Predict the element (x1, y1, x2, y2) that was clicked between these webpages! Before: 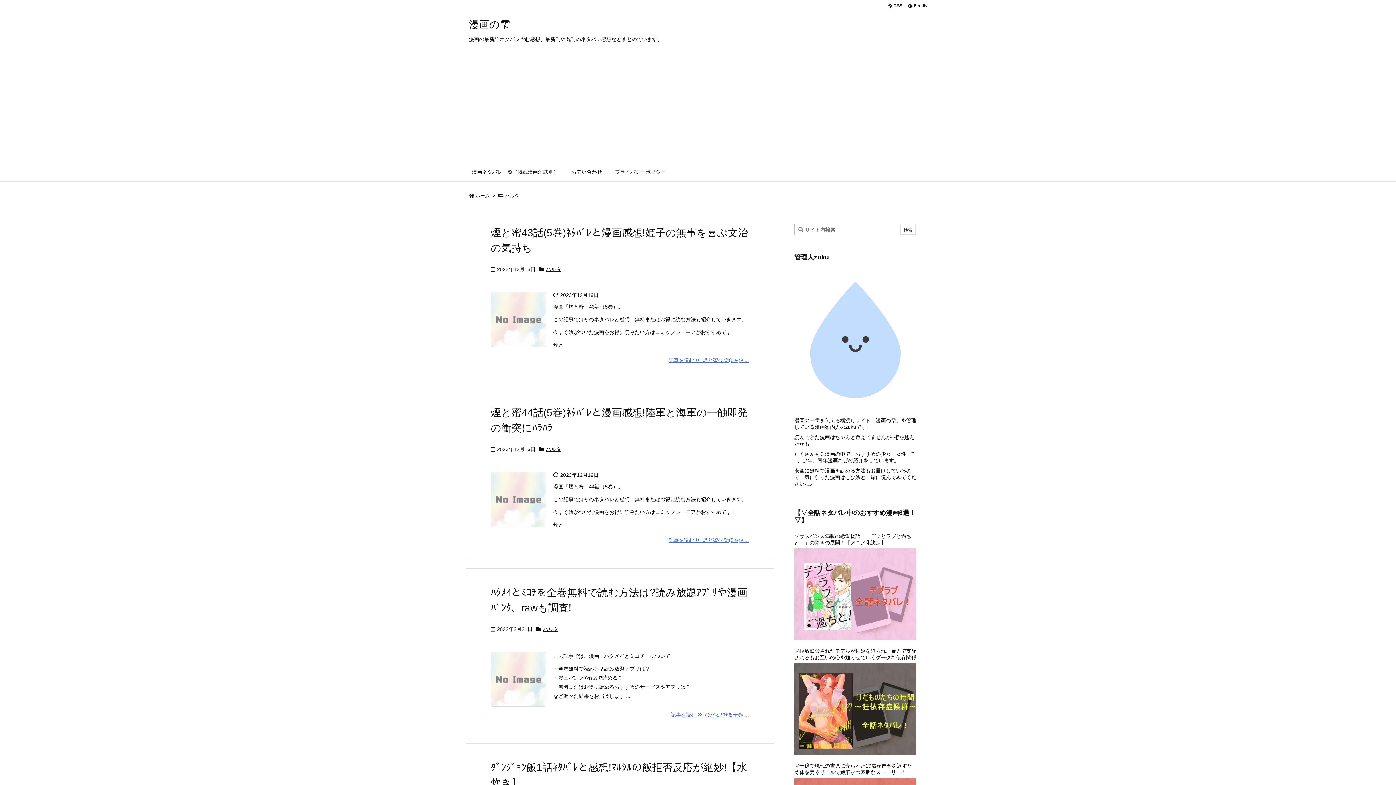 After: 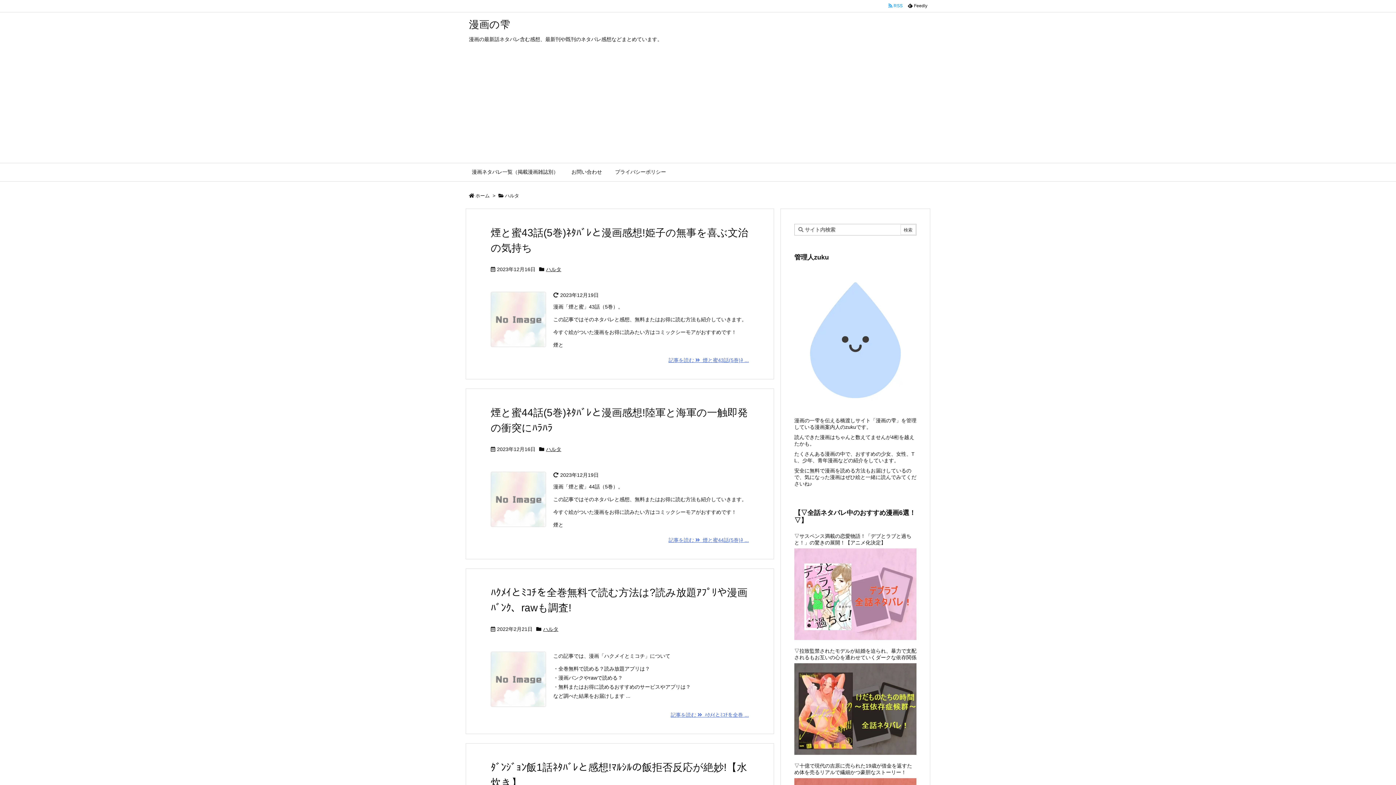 Action: bbox: (886, 2, 905, 9) label:   RSS 